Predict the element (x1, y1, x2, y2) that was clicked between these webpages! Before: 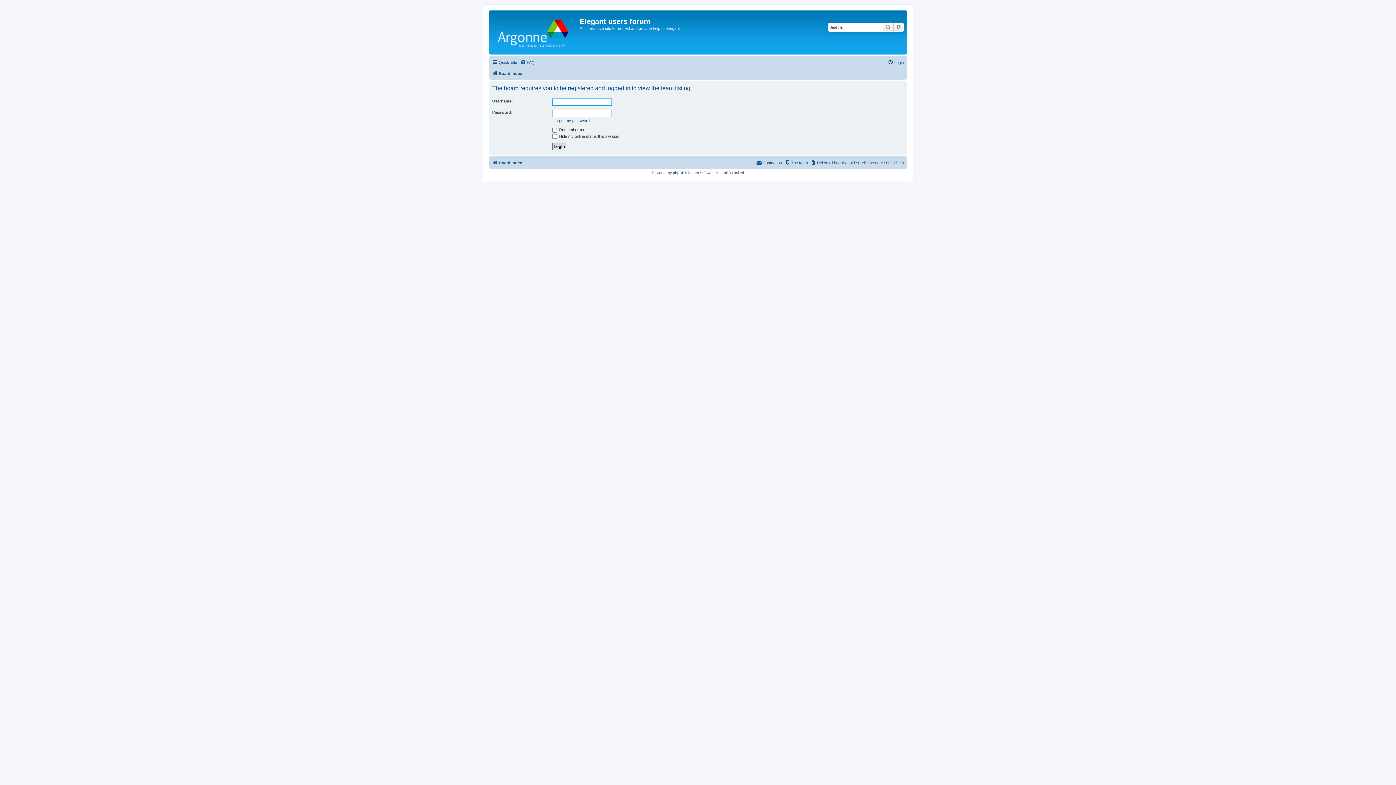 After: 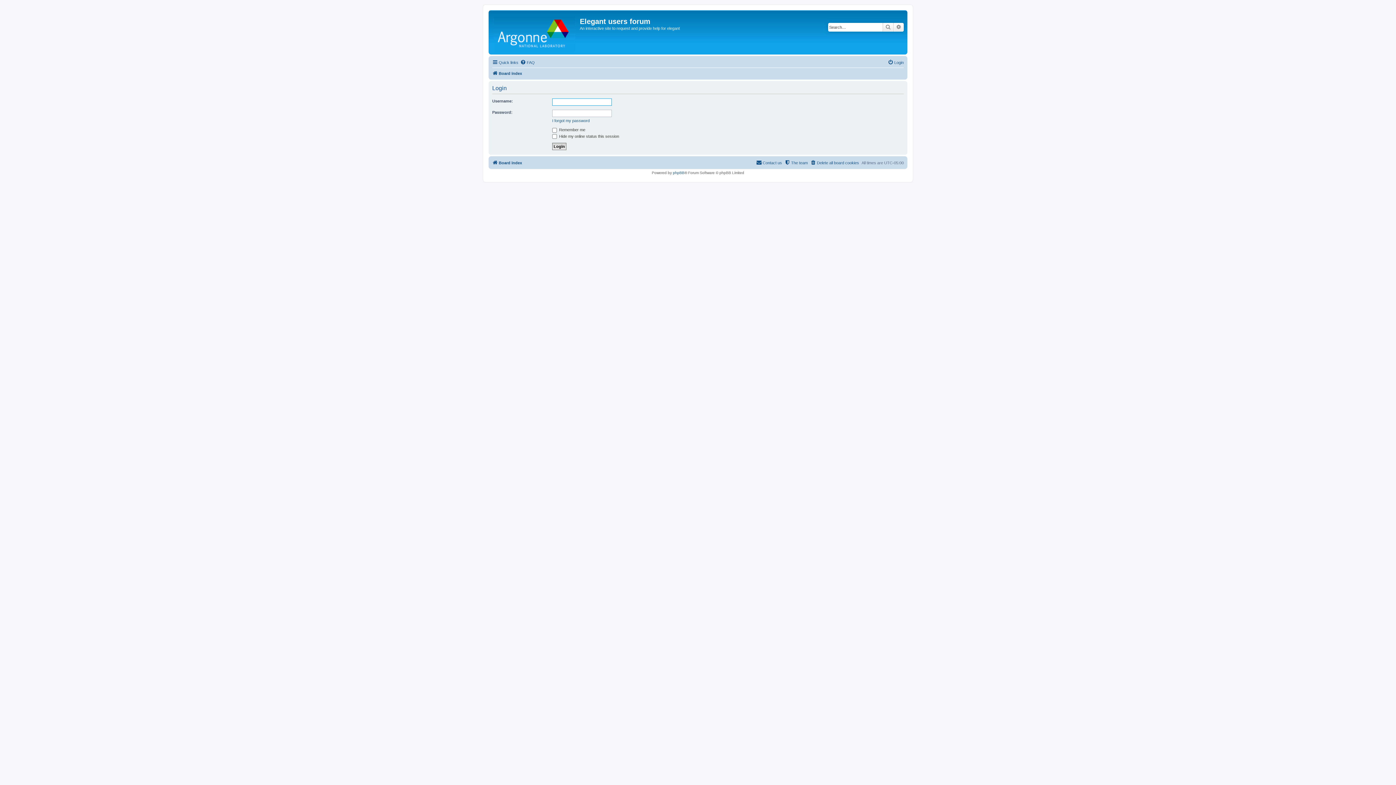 Action: label: Login bbox: (888, 58, 904, 66)